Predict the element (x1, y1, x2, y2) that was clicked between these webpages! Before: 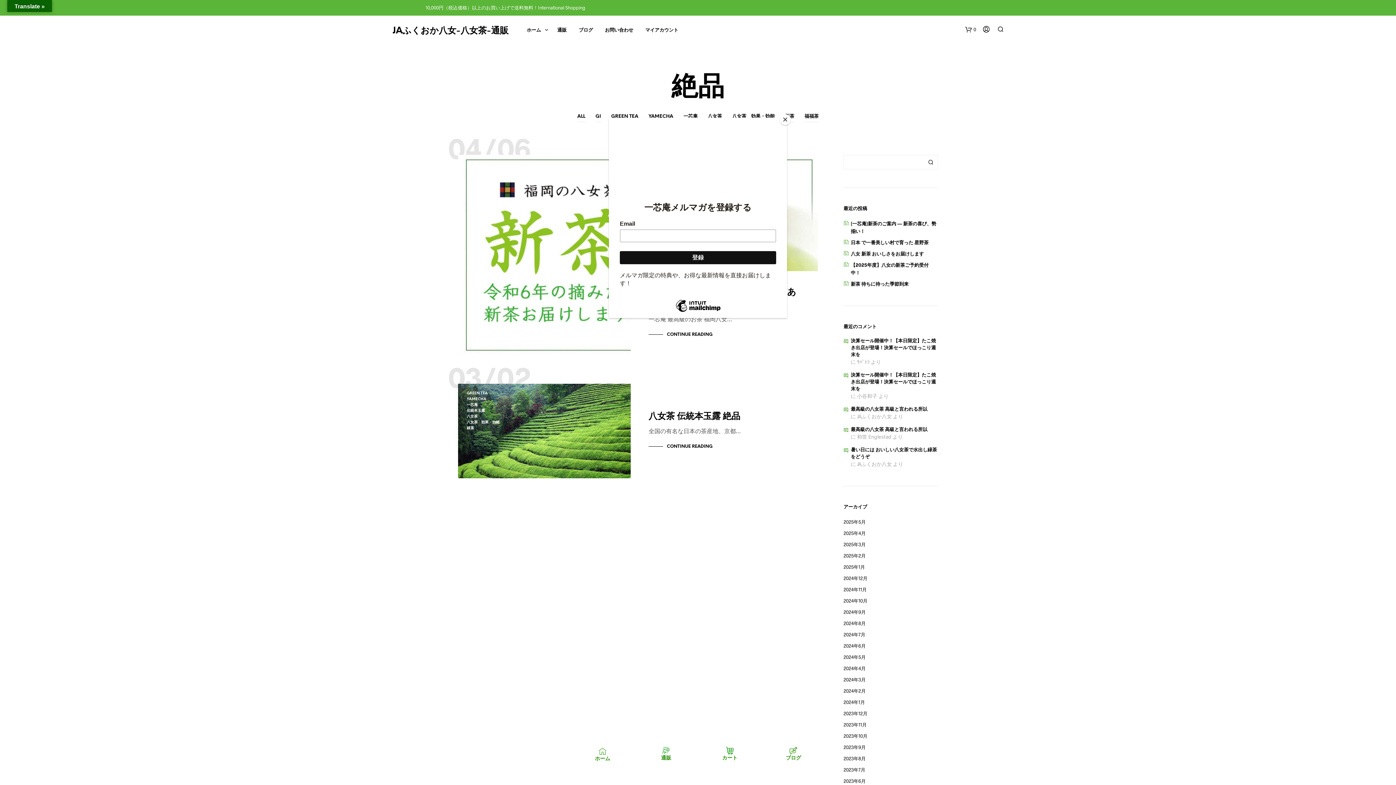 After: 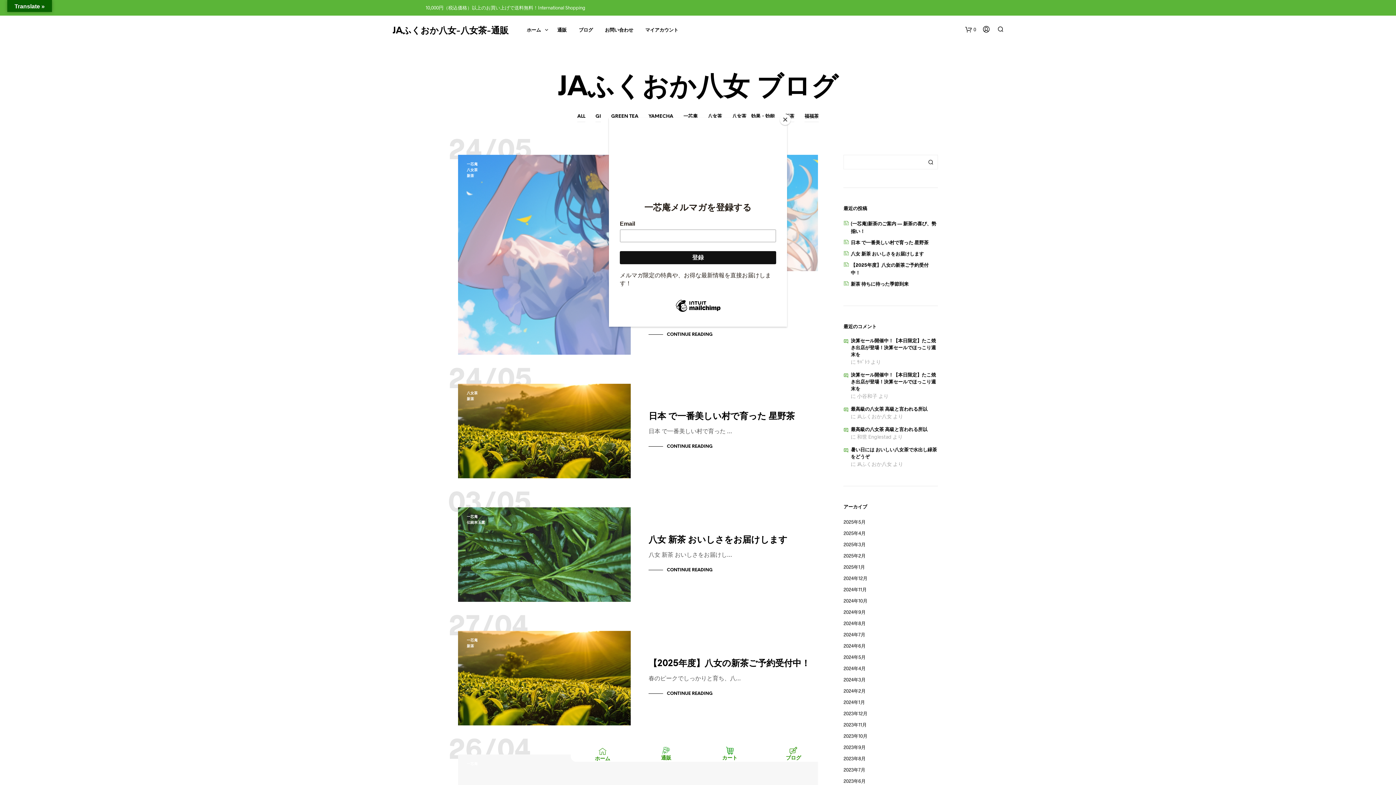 Action: bbox: (766, 747, 820, 754)